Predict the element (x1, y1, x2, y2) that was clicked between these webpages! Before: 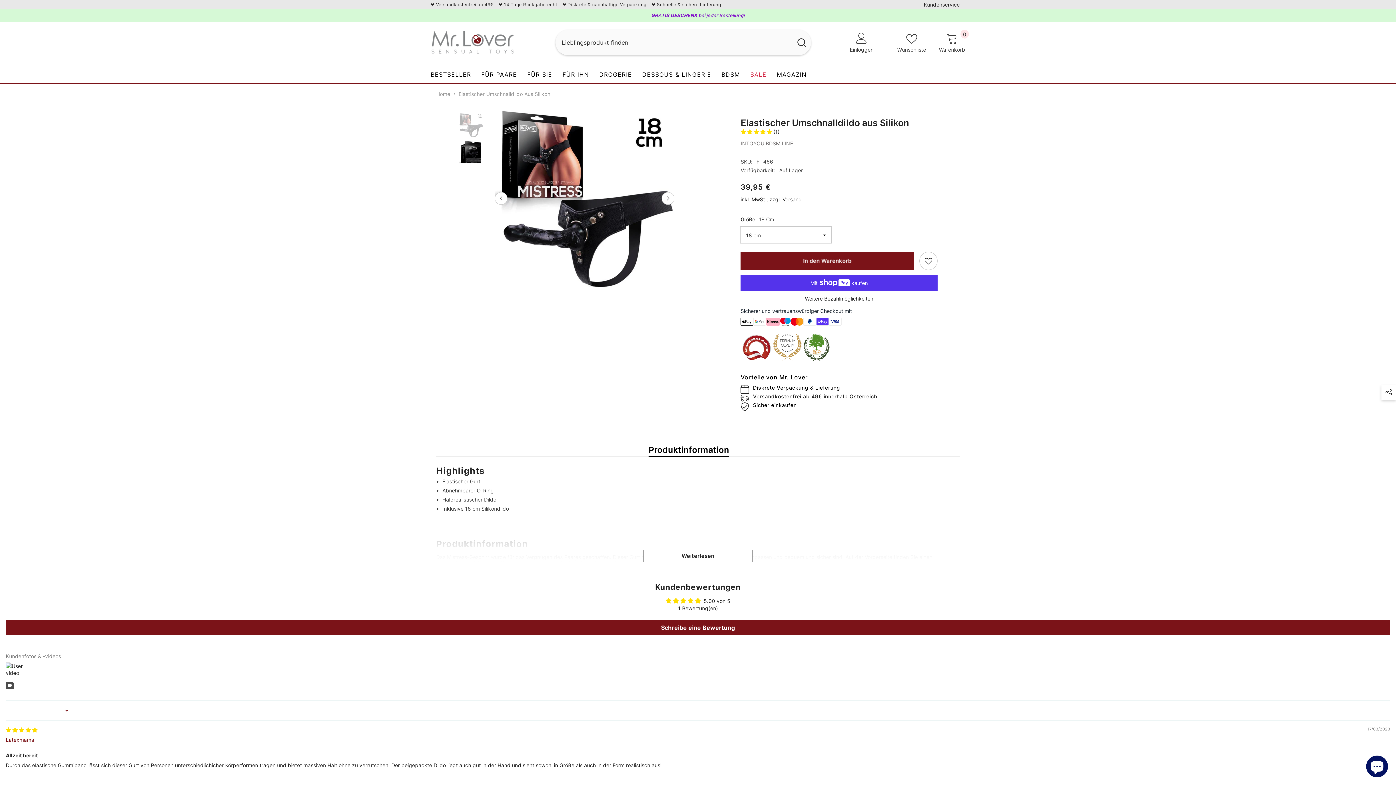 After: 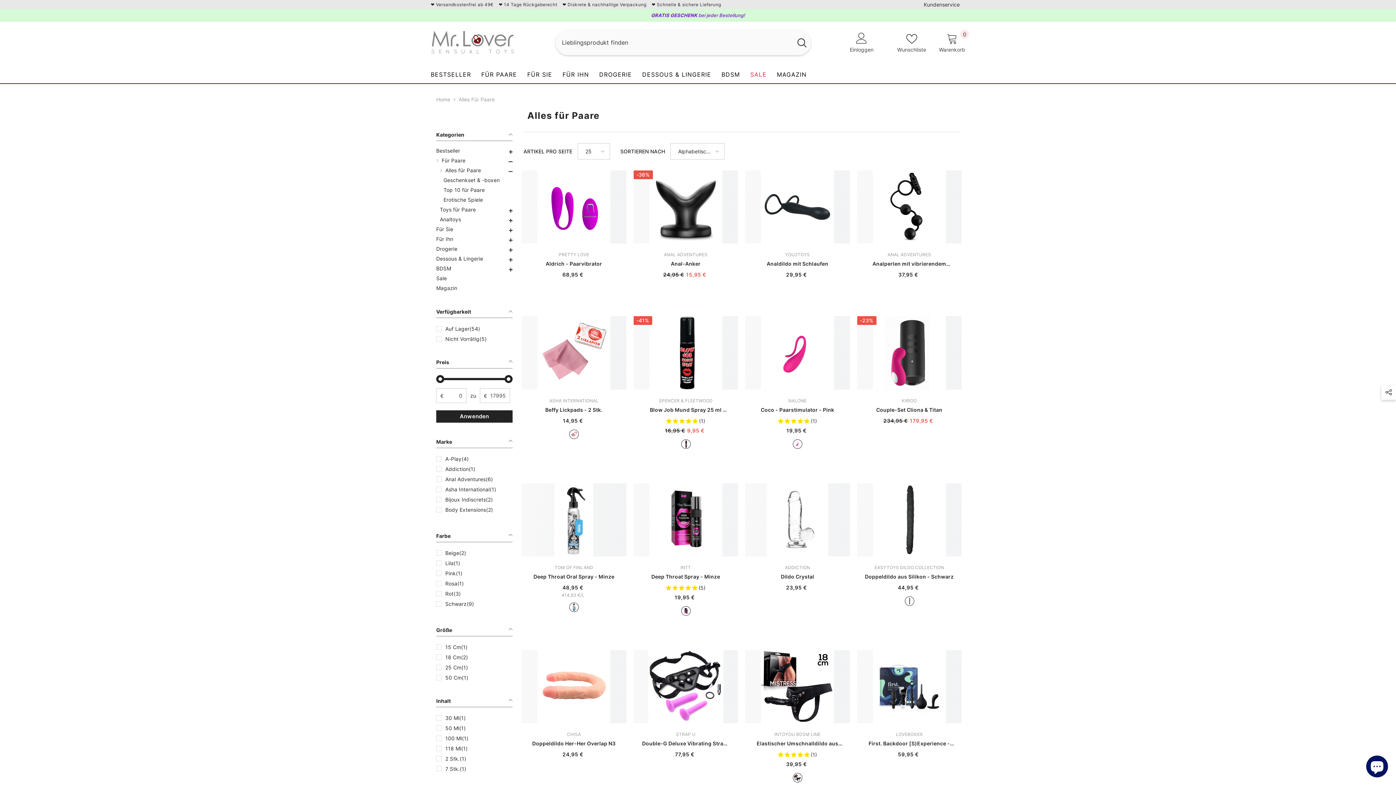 Action: label: FÜR PAARE bbox: (476, 69, 522, 83)